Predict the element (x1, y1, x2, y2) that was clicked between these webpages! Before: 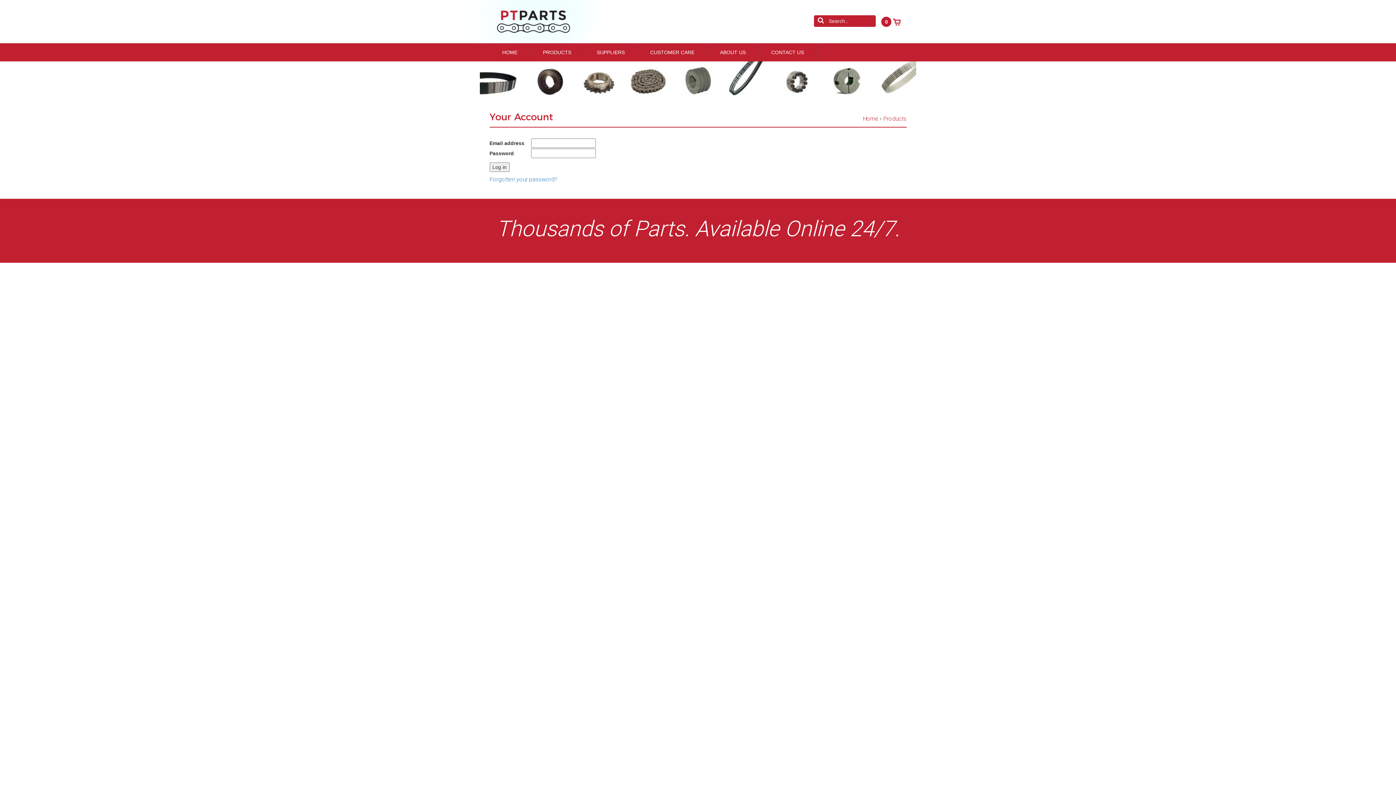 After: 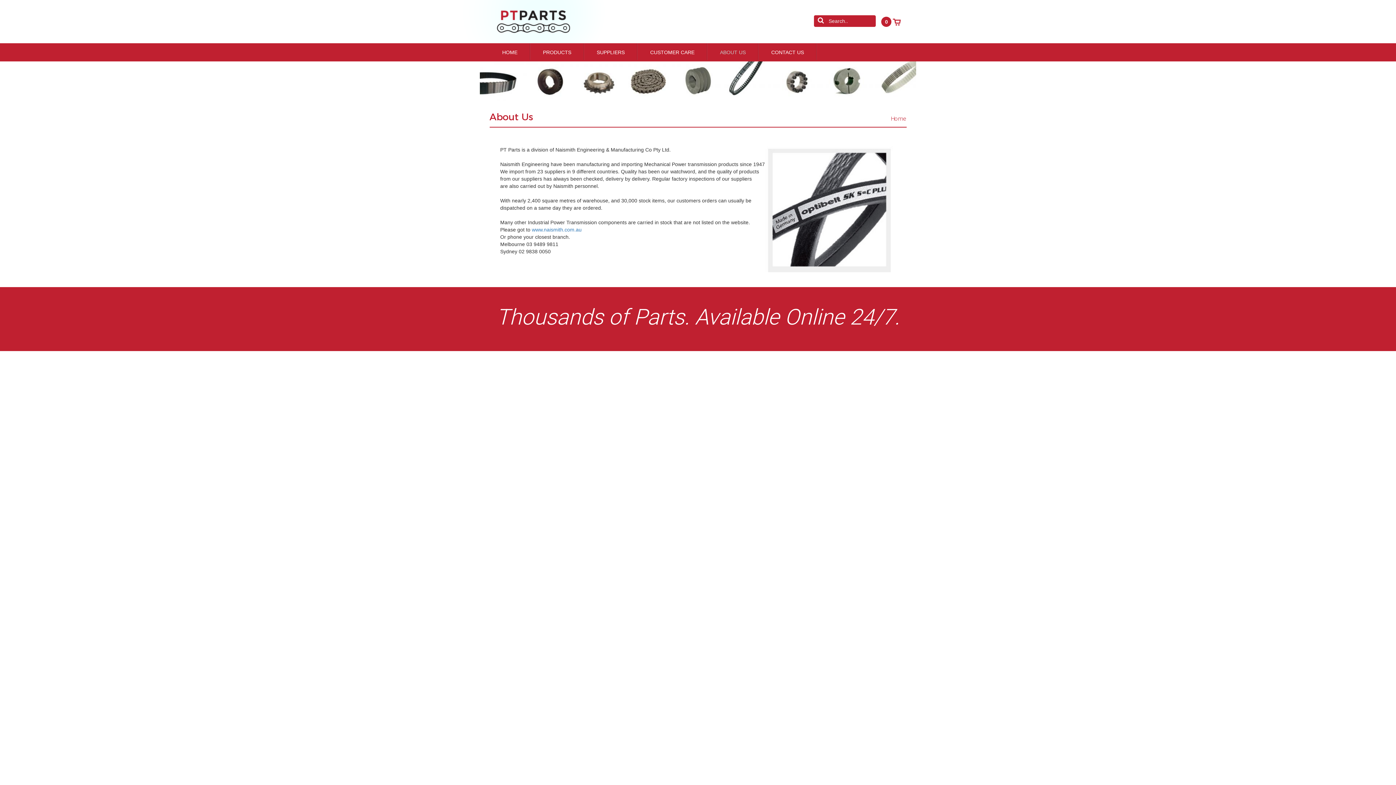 Action: bbox: (707, 43, 758, 61) label: ABOUT US